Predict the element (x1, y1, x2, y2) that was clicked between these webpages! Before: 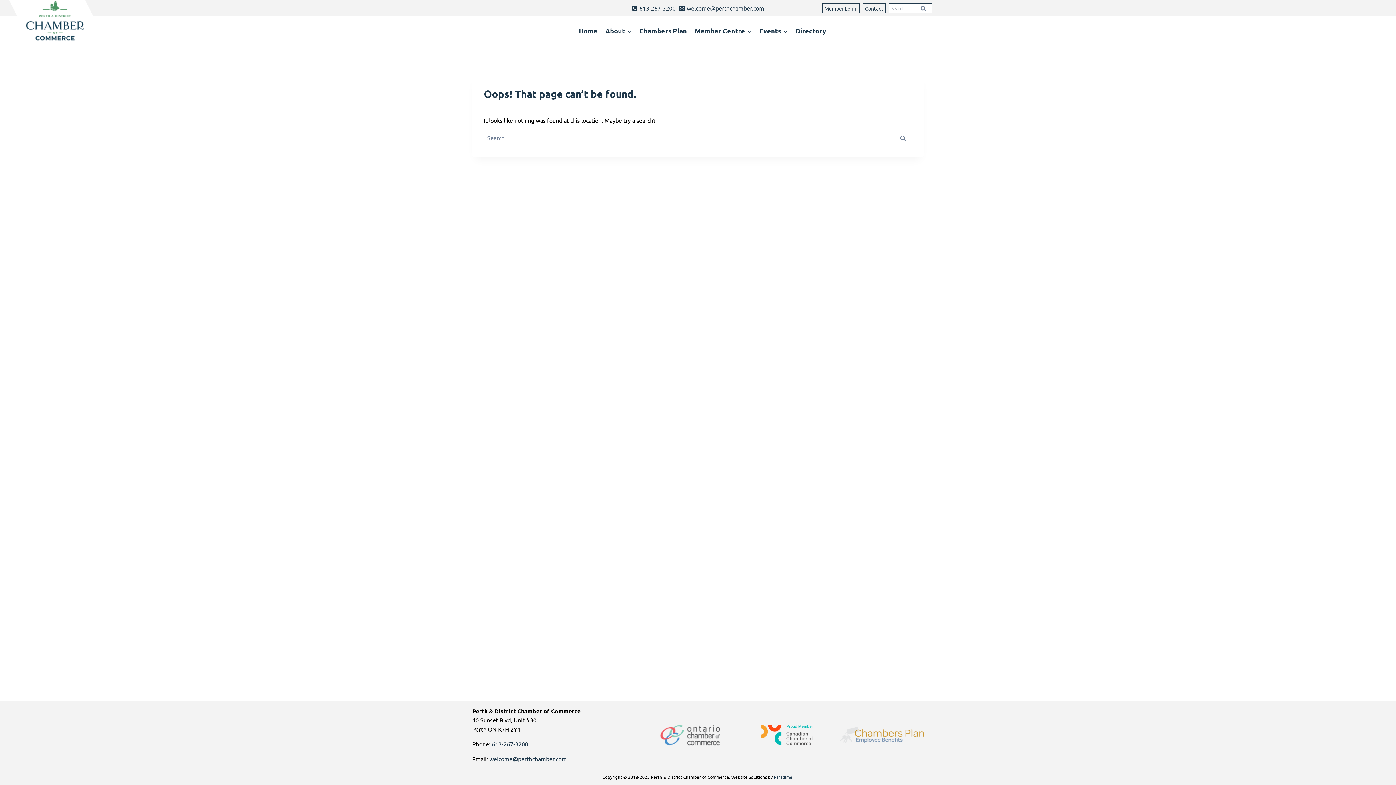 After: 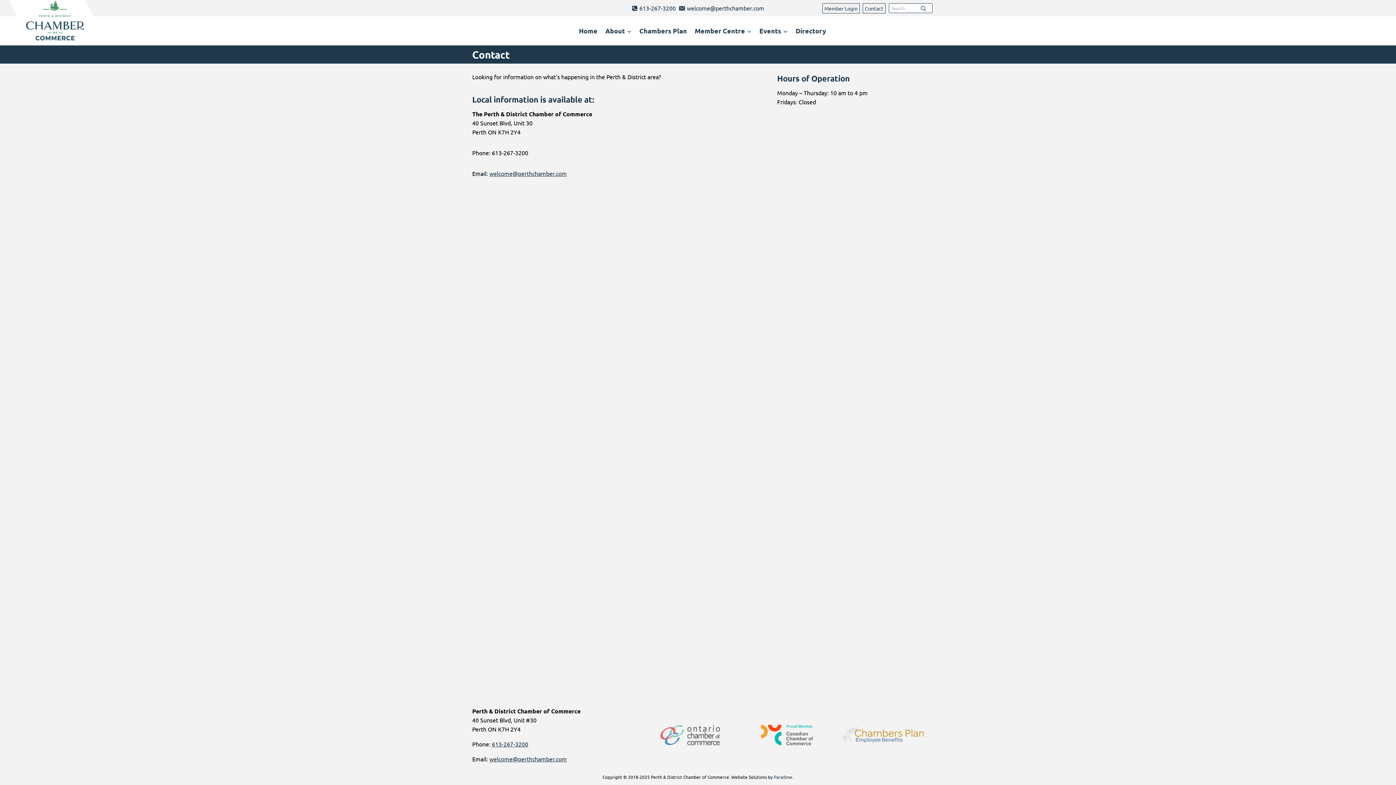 Action: label: Contact bbox: (865, 4, 883, 11)